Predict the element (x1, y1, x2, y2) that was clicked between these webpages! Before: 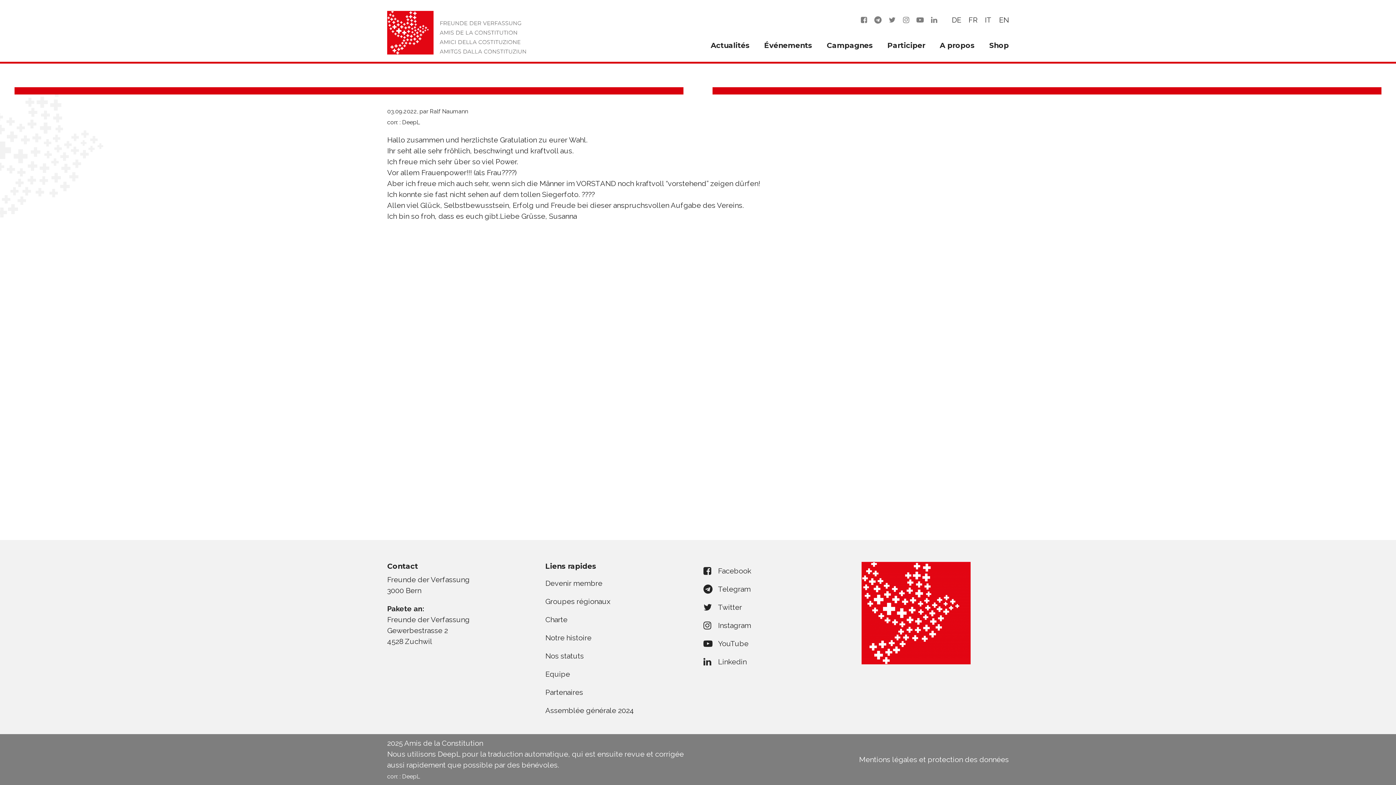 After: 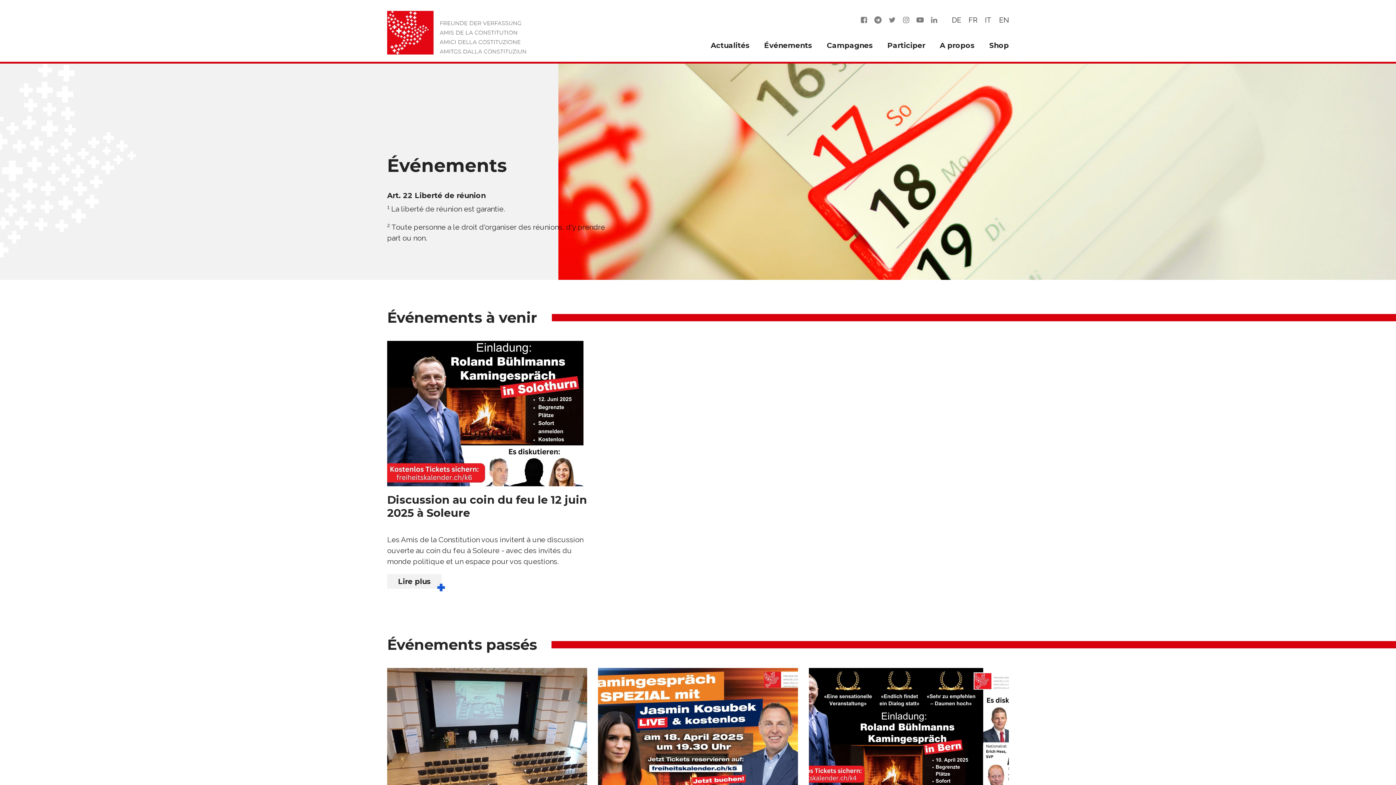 Action: label: Événements bbox: (757, 36, 819, 54)